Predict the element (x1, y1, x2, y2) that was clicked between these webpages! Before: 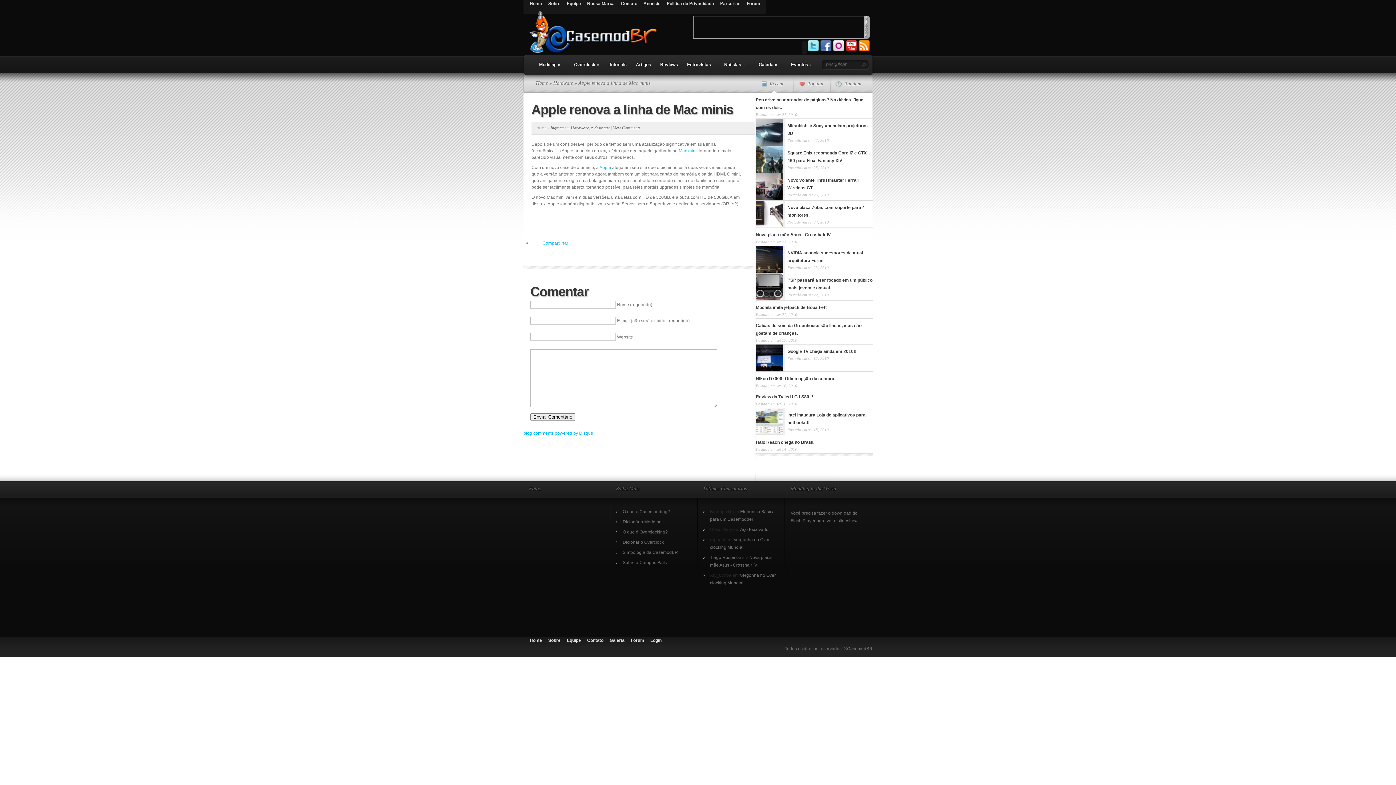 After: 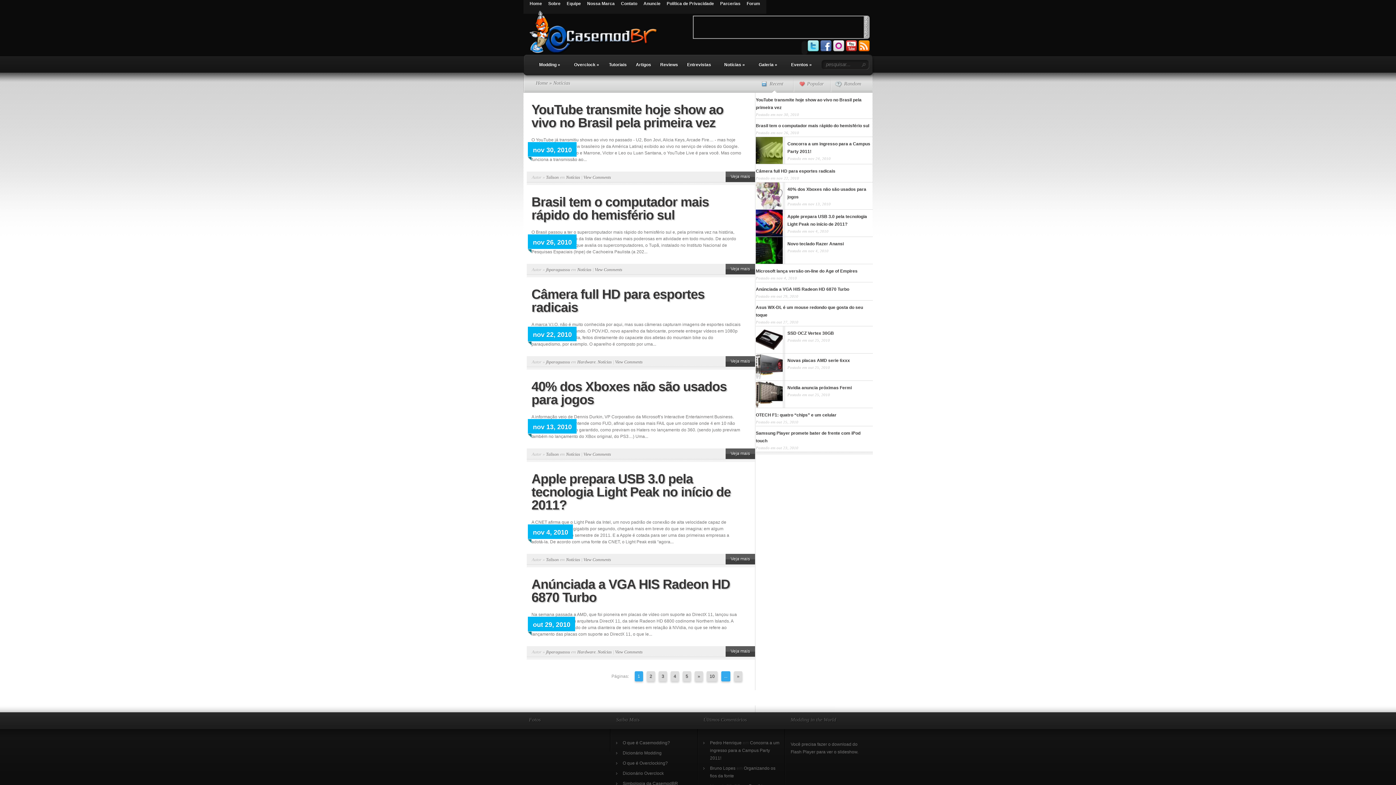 Action: label: Notícias » bbox: (718, 58, 747, 76)